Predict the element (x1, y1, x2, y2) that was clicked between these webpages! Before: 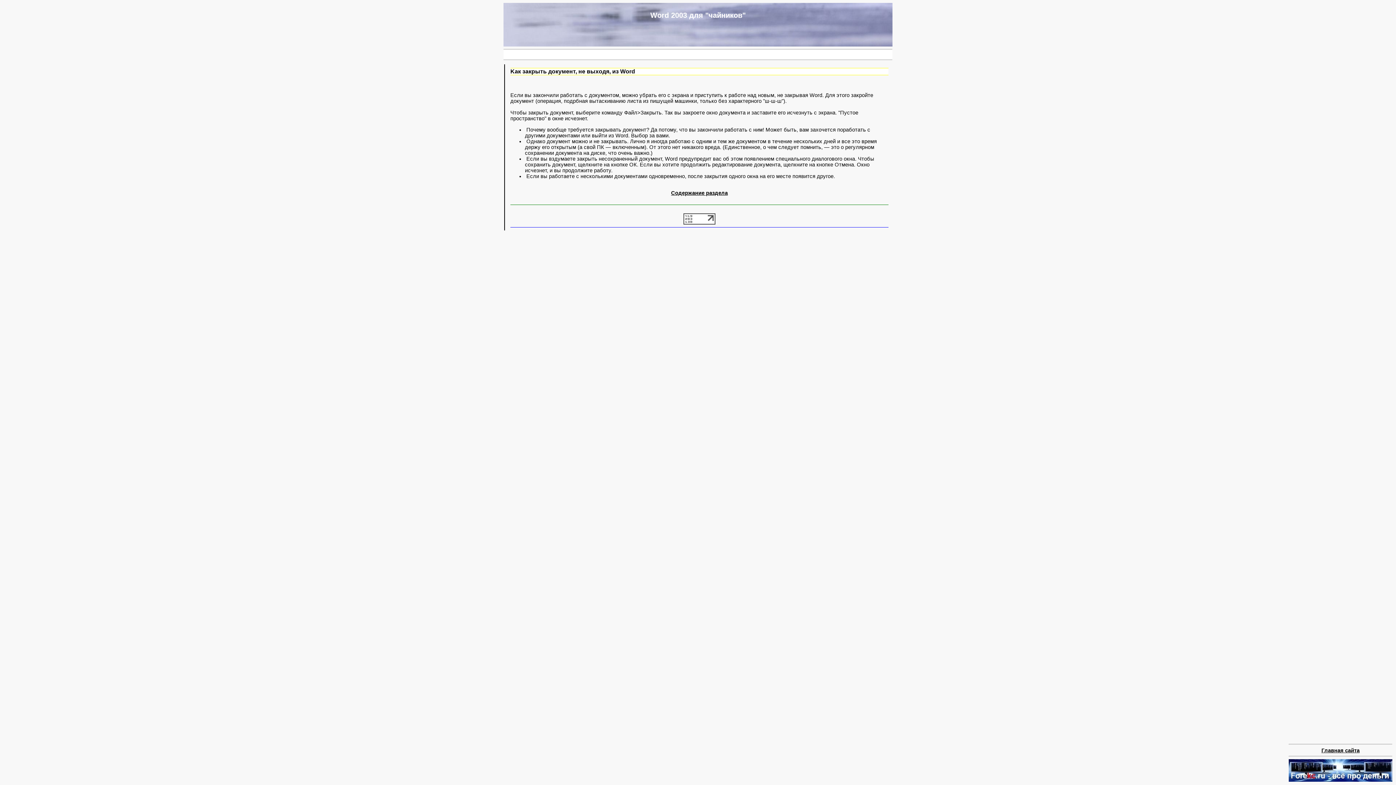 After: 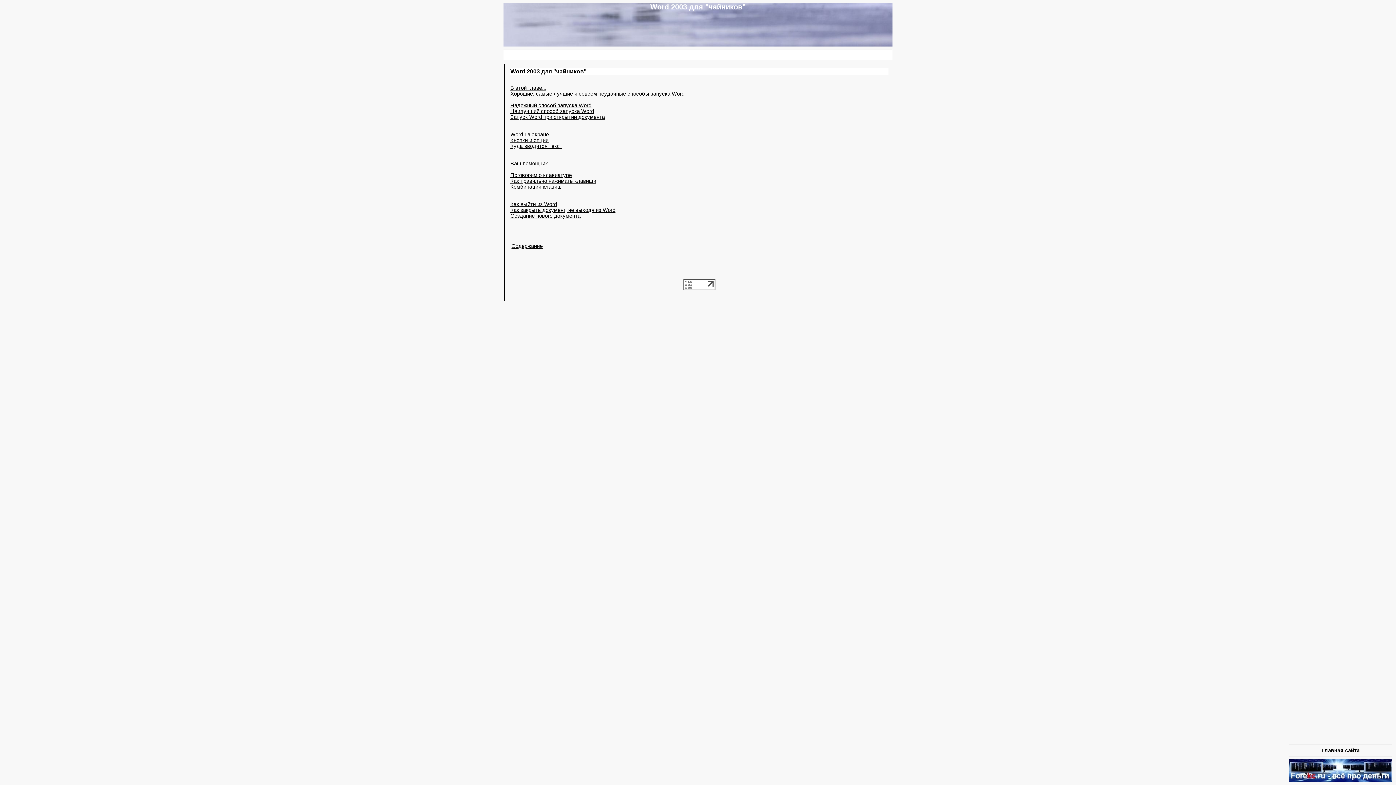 Action: bbox: (671, 190, 728, 196) label: Содержание раздела